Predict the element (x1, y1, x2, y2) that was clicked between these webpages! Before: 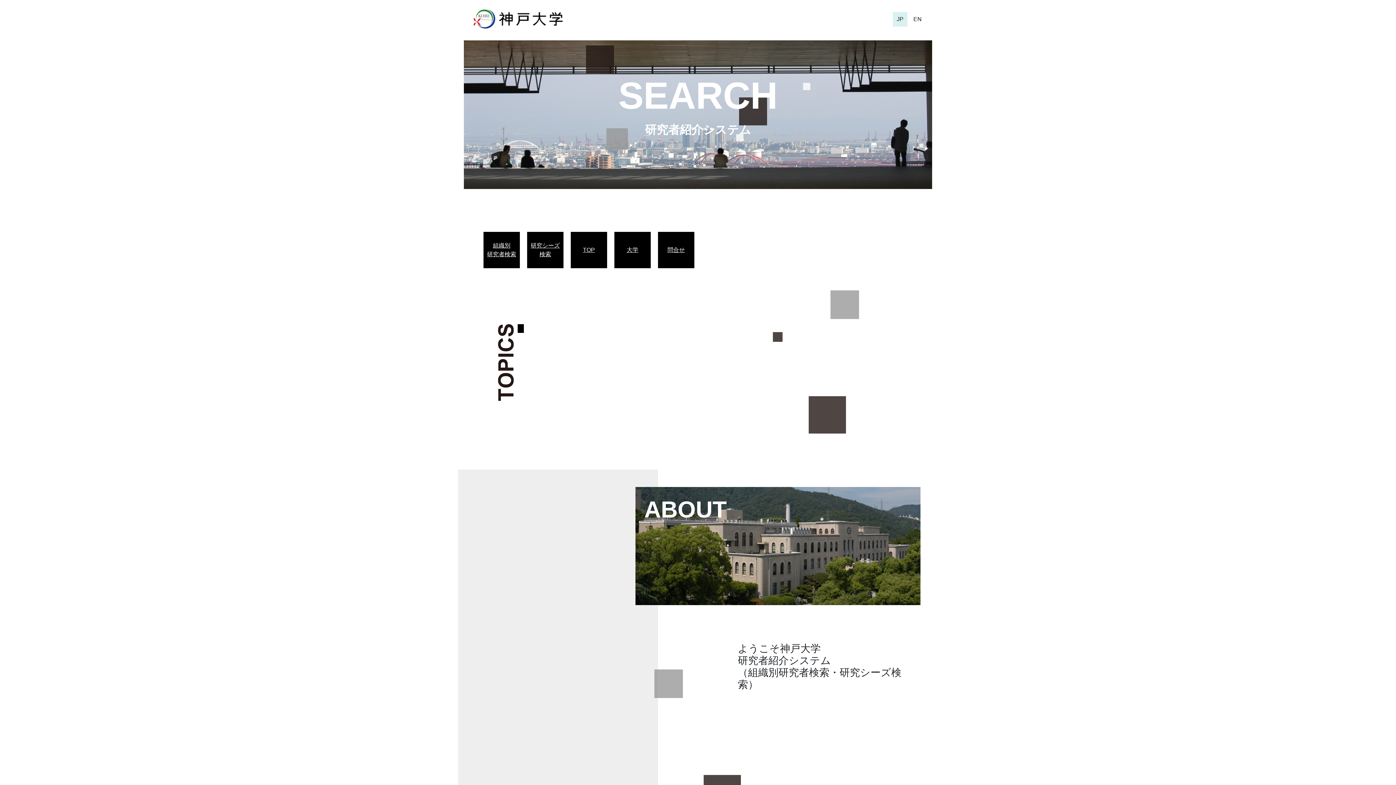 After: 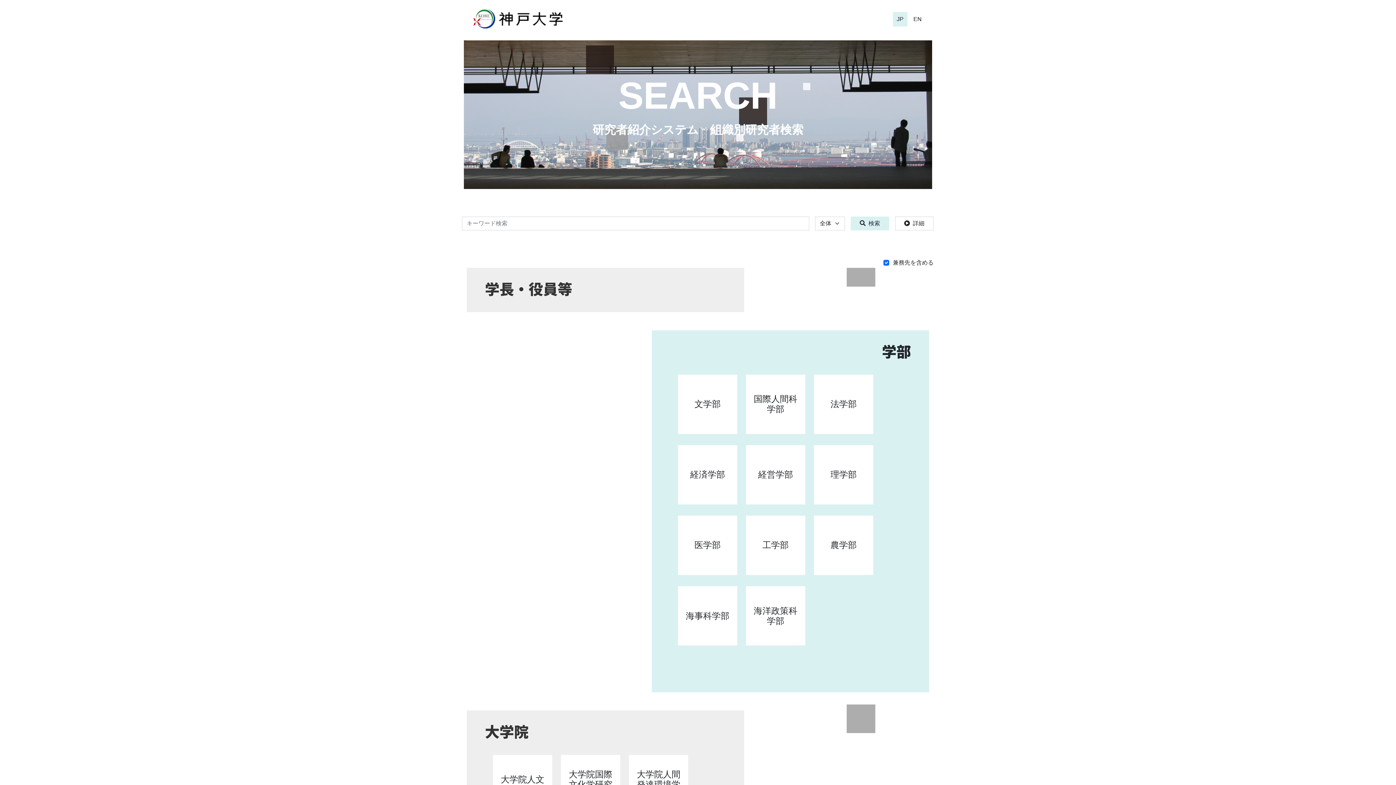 Action: bbox: (487, 241, 516, 258) label: 組織別
研究者検索